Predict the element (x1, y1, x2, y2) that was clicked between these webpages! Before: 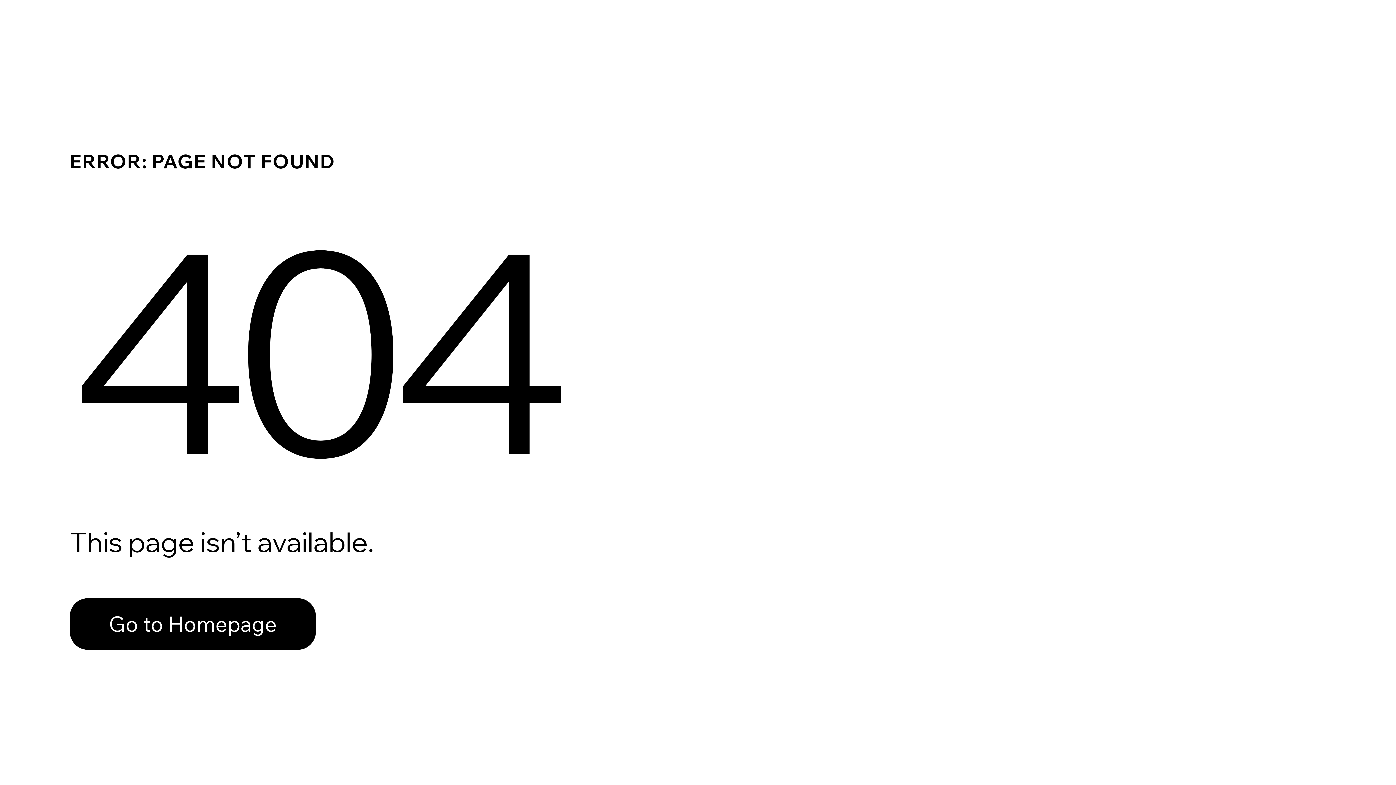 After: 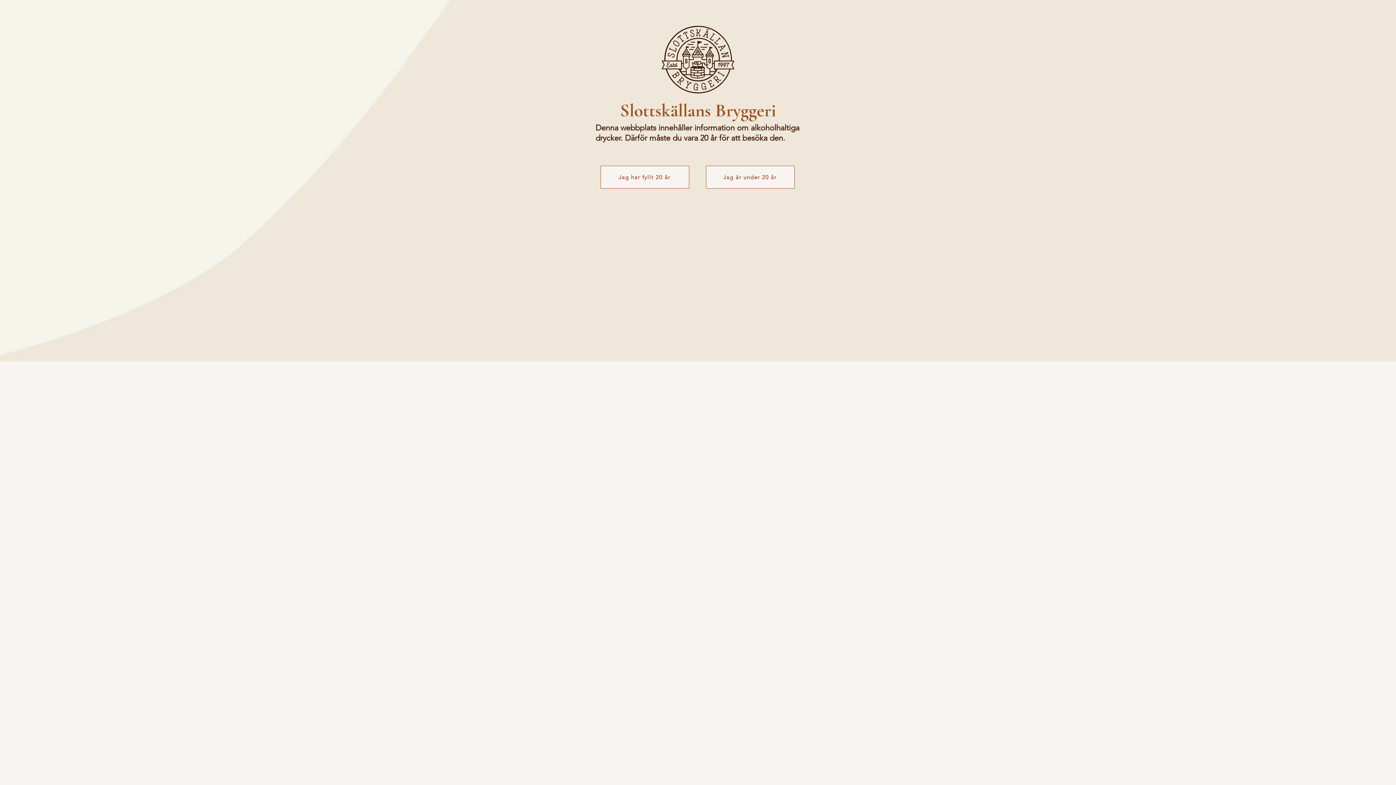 Action: label: Go to Homepage bbox: (69, 598, 316, 650)